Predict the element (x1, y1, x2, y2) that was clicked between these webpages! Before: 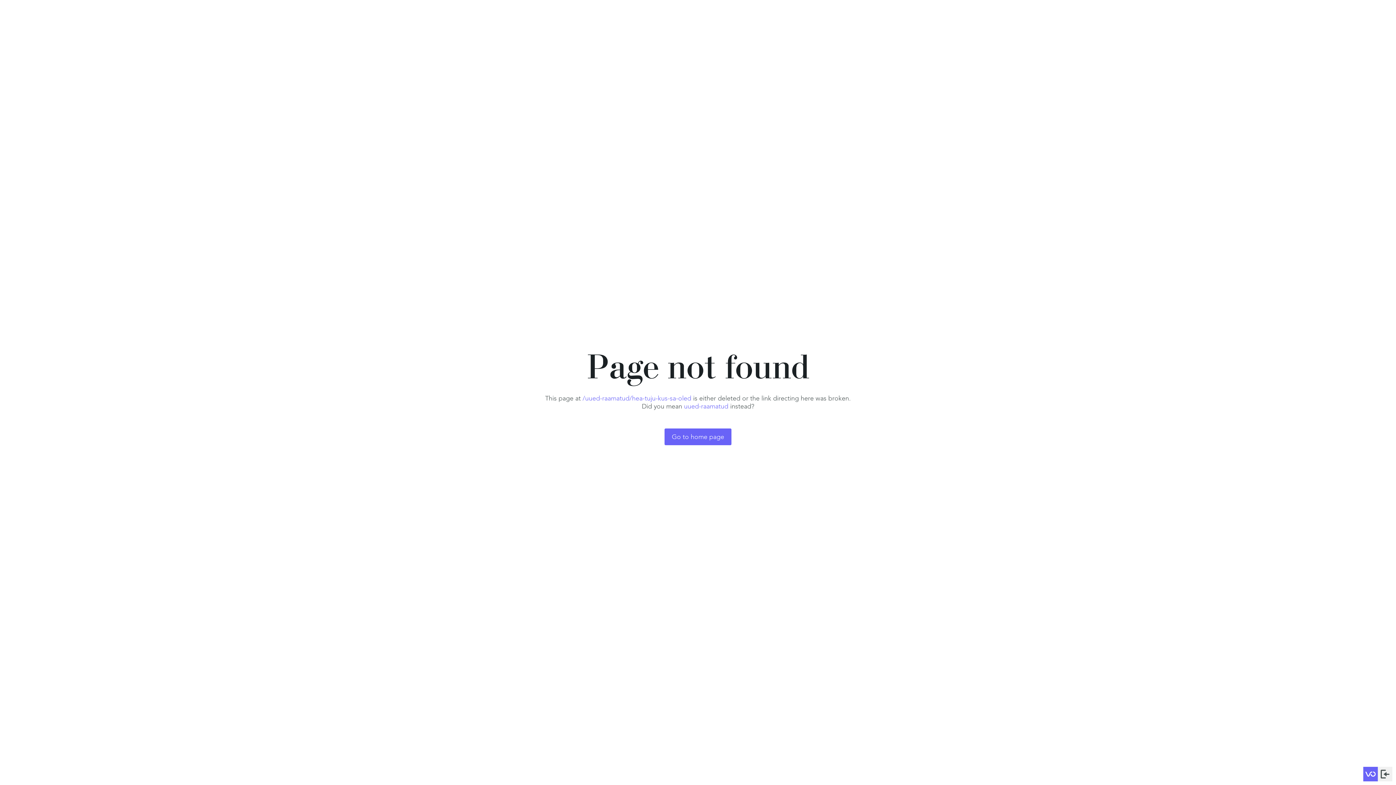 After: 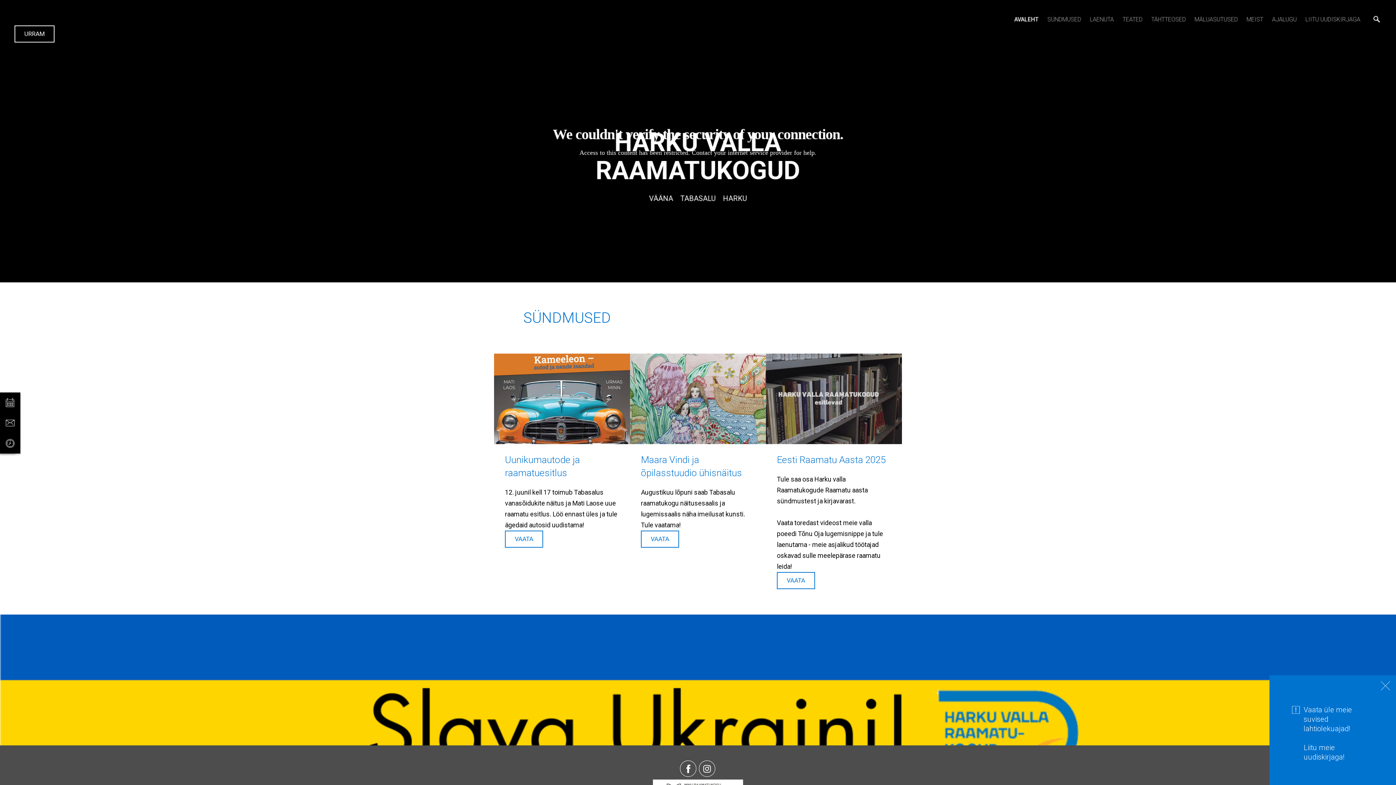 Action: label: Go to home page bbox: (664, 428, 731, 445)